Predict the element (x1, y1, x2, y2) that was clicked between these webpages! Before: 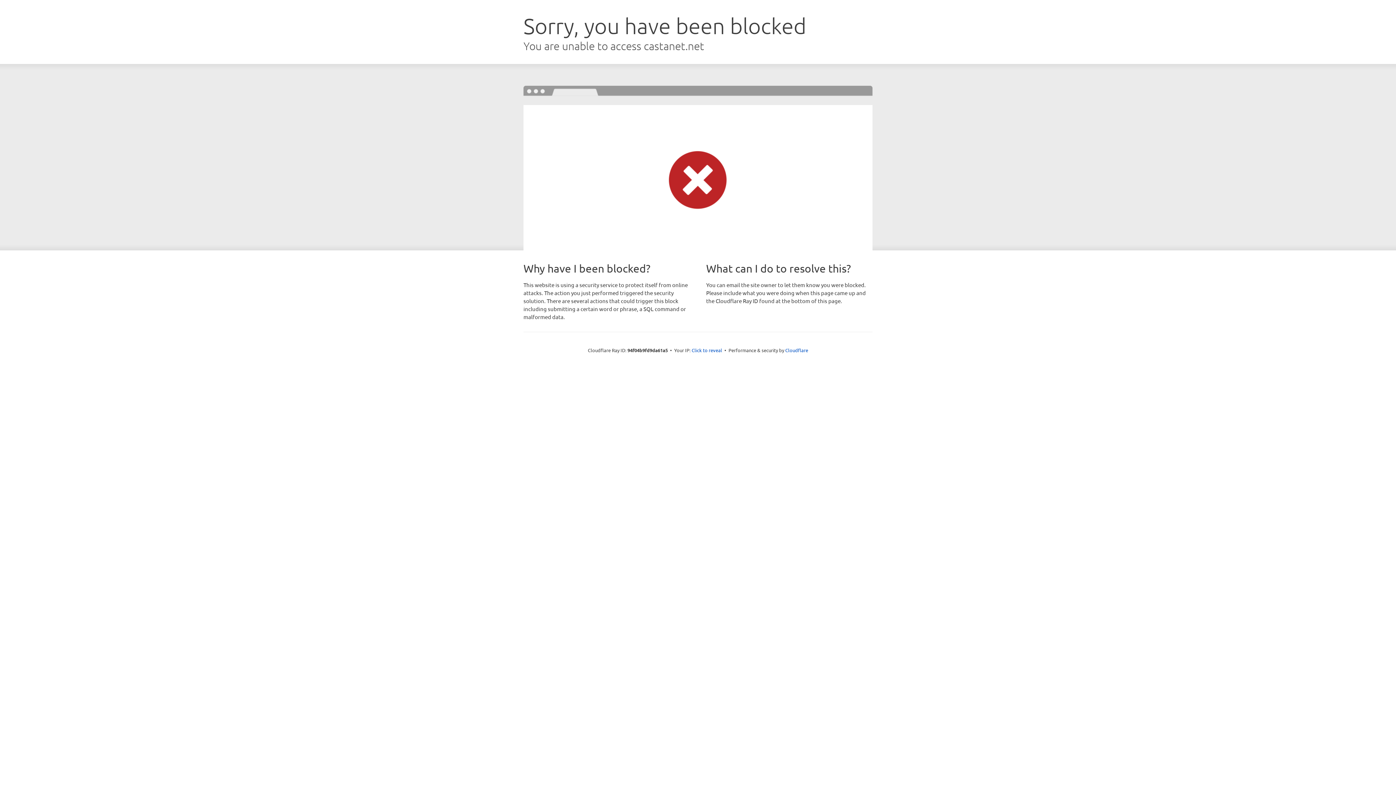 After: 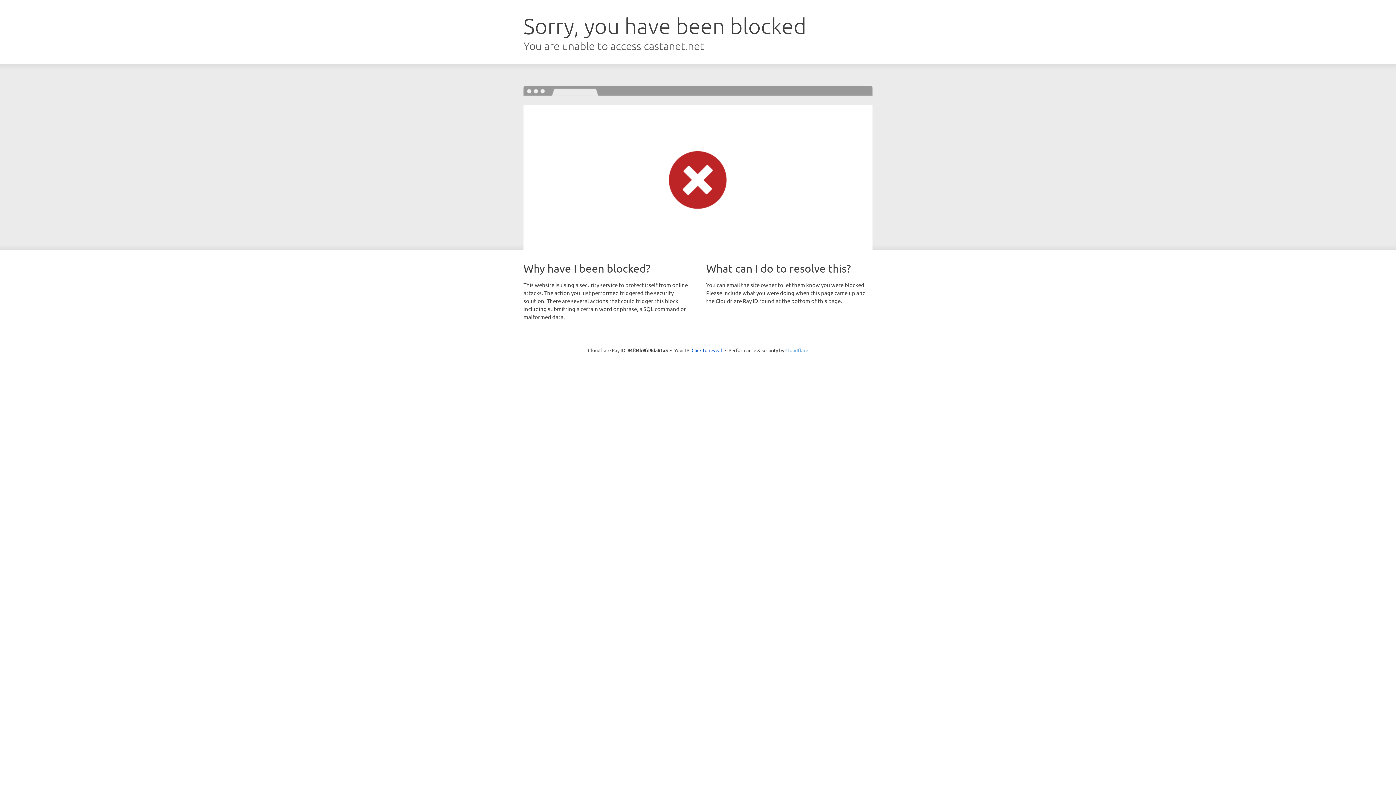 Action: label: Cloudflare bbox: (785, 347, 808, 353)